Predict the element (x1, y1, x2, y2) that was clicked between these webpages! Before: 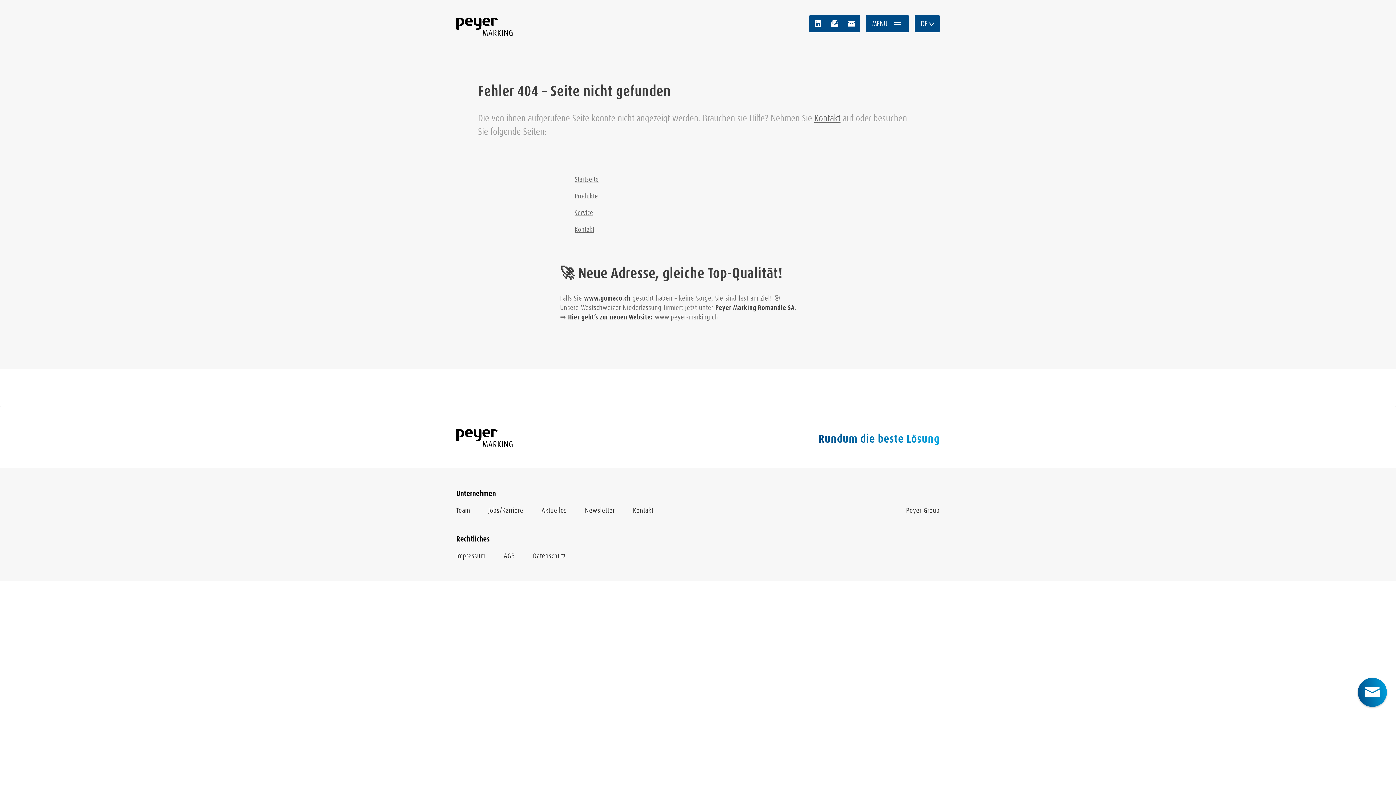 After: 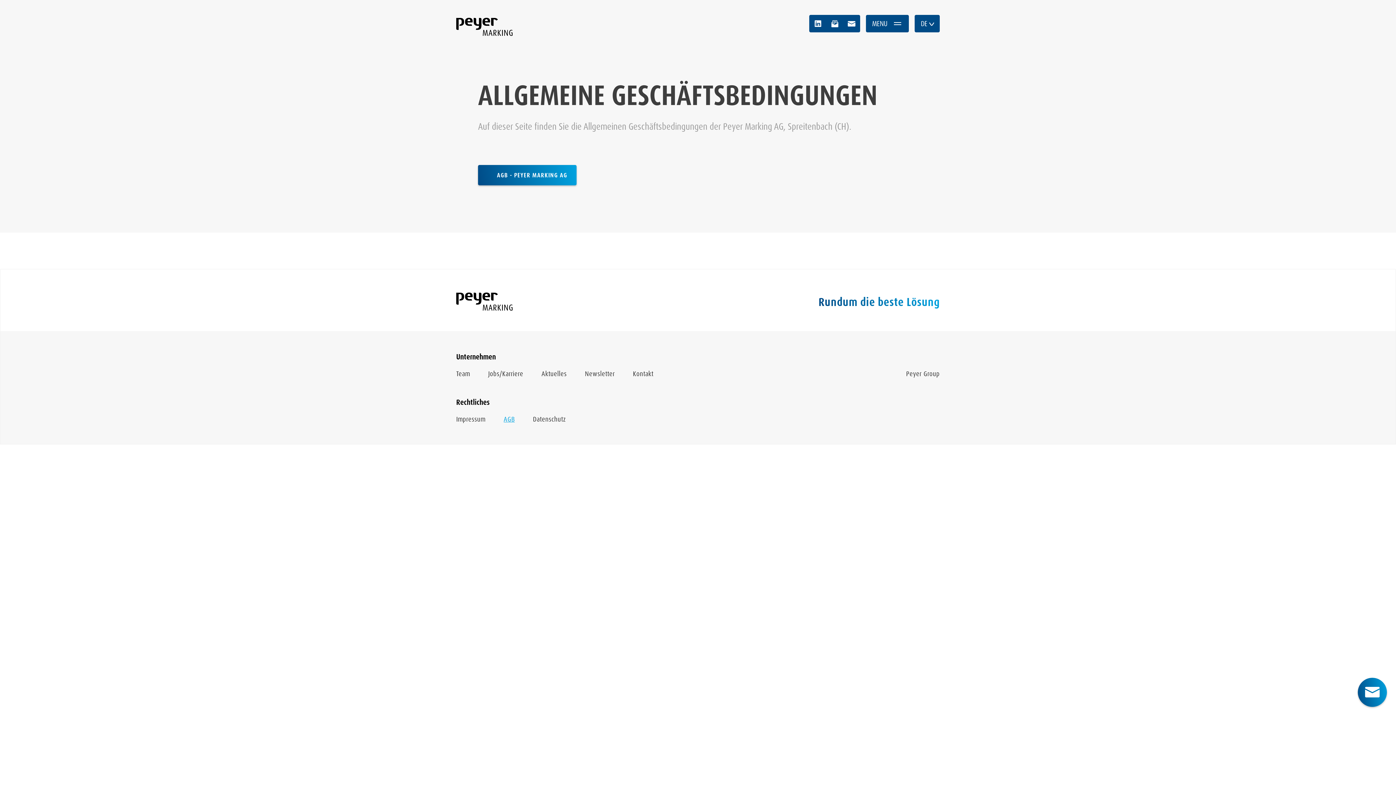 Action: bbox: (494, 548, 524, 564) label: AGB